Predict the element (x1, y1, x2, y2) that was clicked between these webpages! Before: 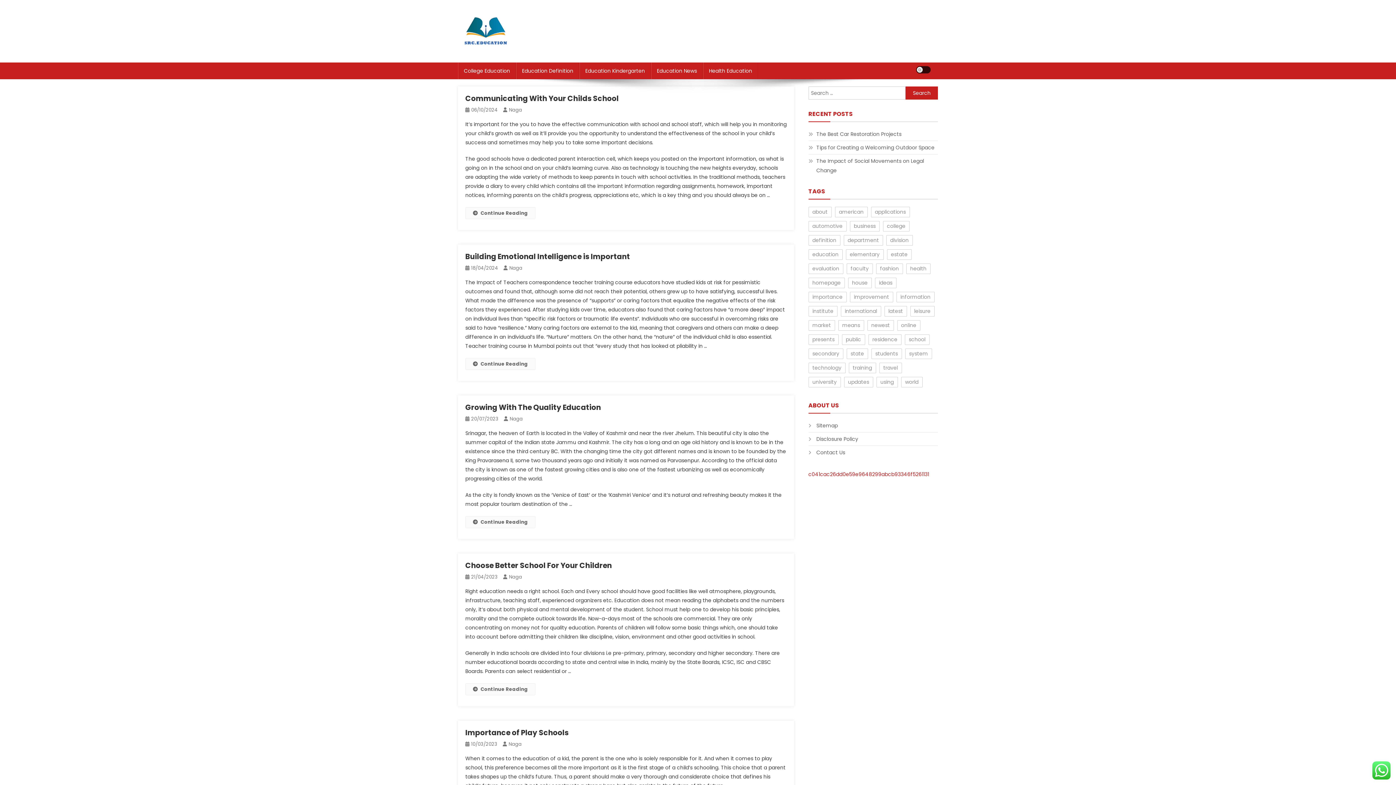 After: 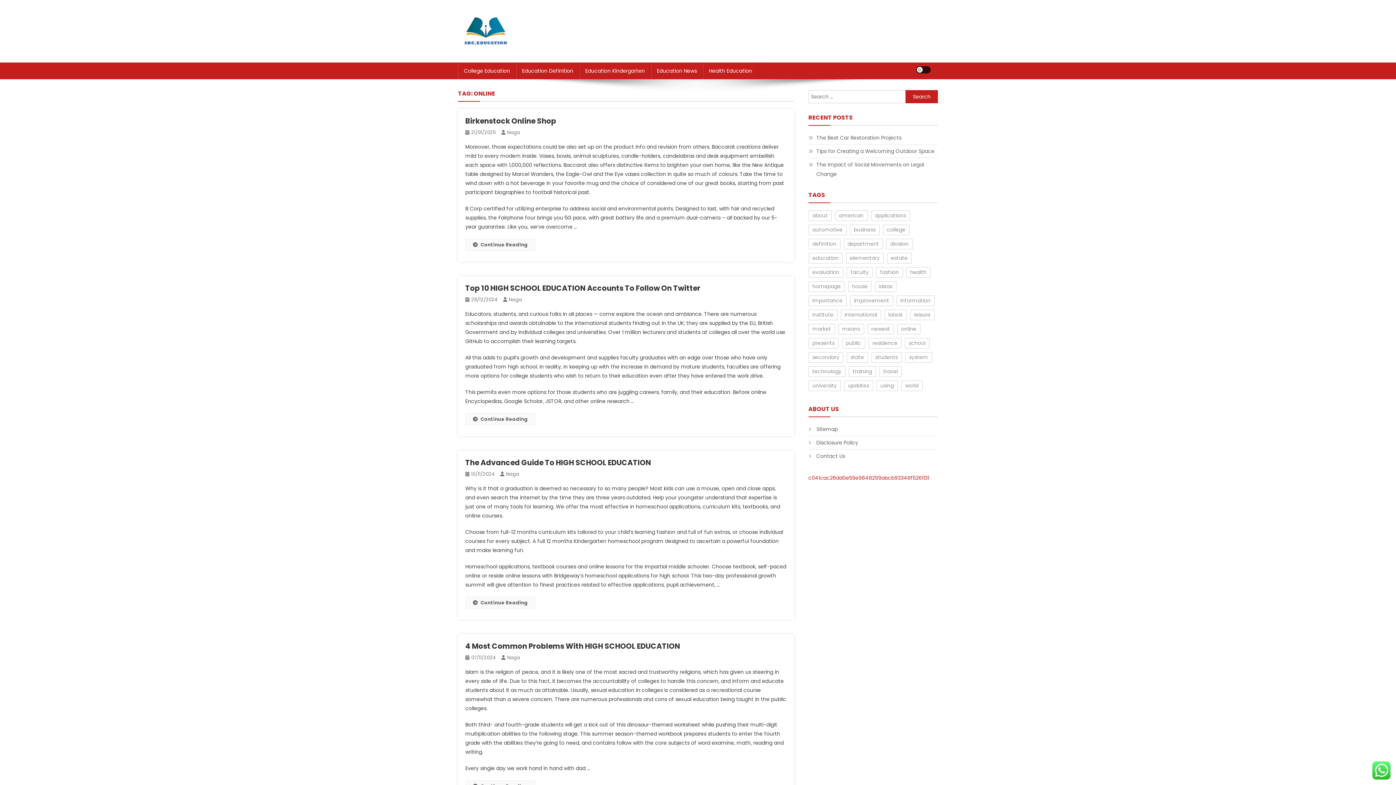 Action: label: online (85 items) bbox: (897, 320, 920, 330)